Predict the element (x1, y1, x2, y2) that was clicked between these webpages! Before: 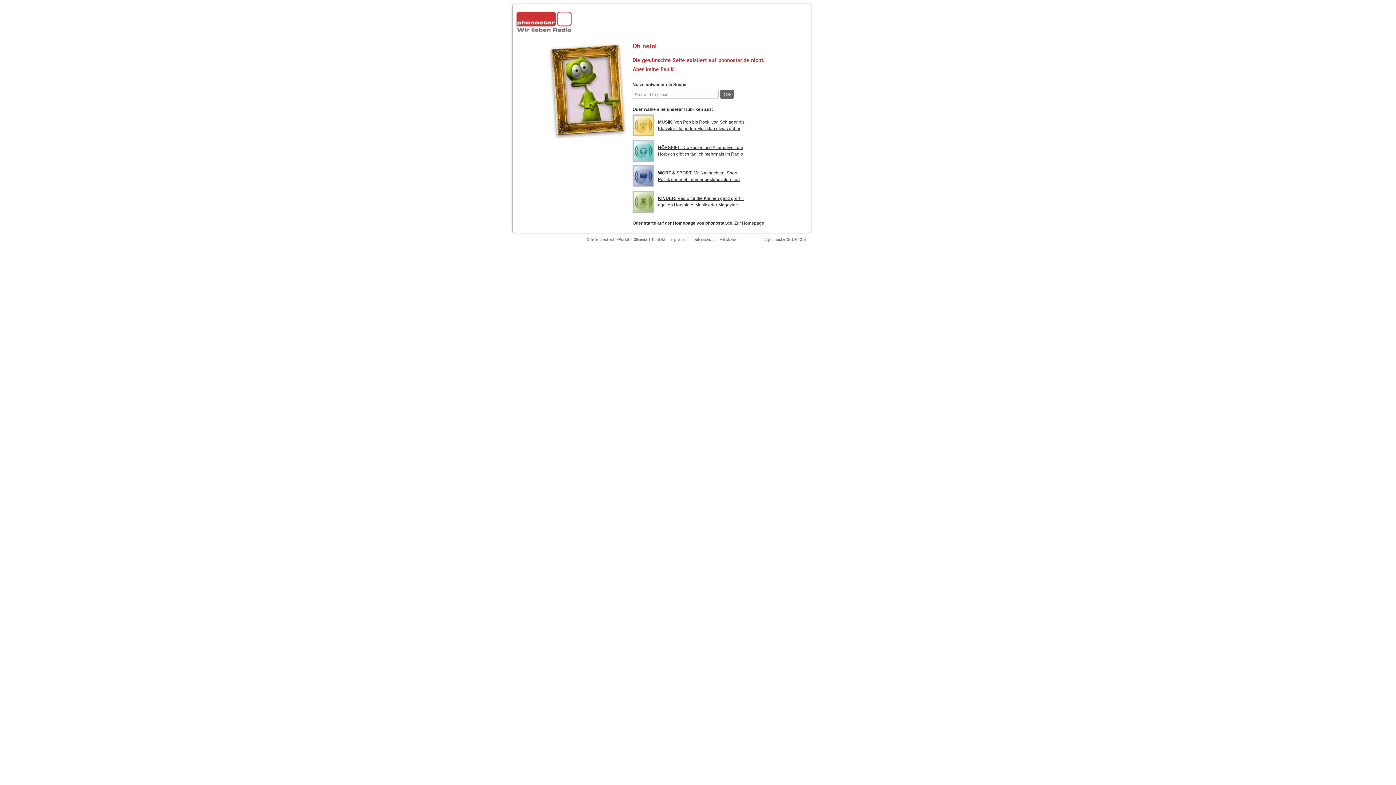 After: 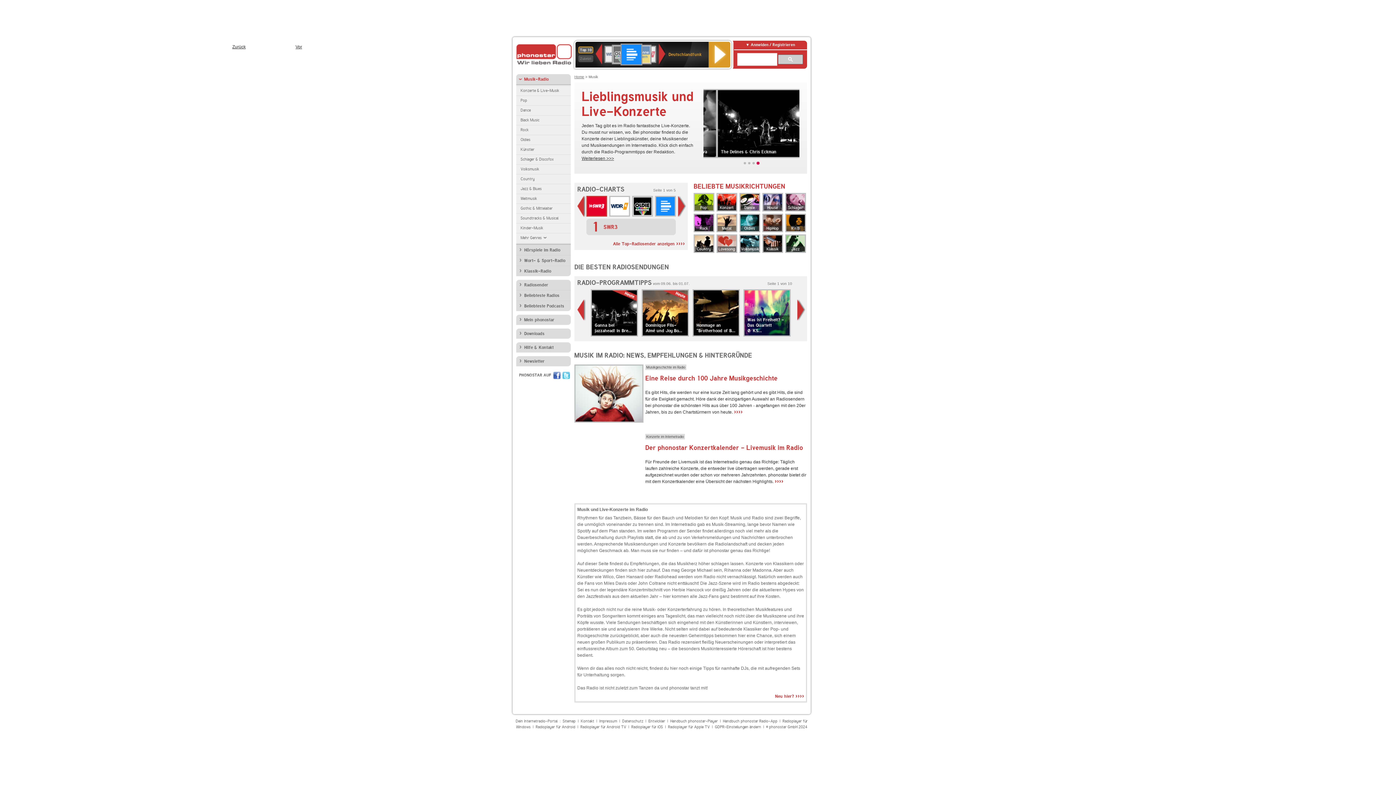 Action: bbox: (632, 114, 749, 136) label: MUSIK: Von Pop bis Rock, von Schlager bis Klassik ist für jeden Musikfan etwas dabei